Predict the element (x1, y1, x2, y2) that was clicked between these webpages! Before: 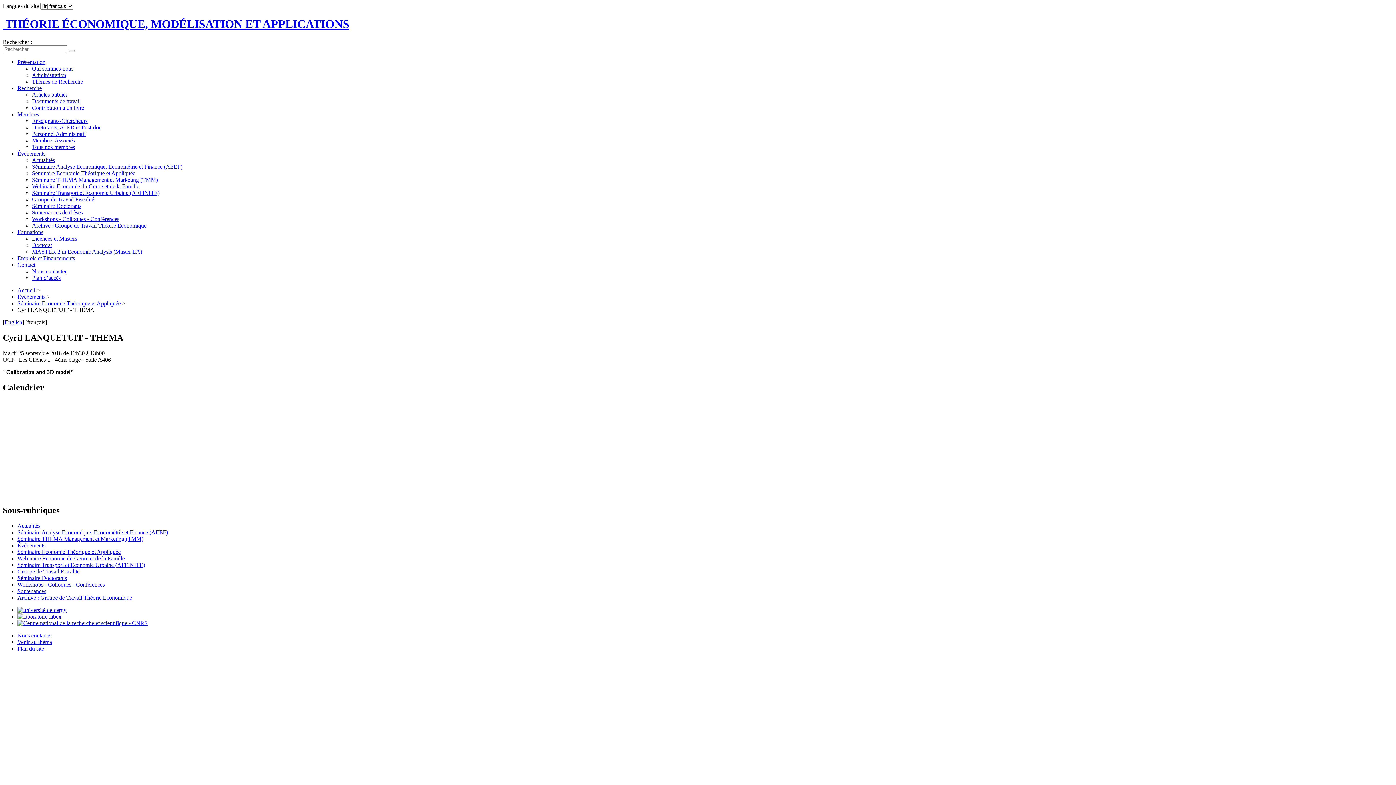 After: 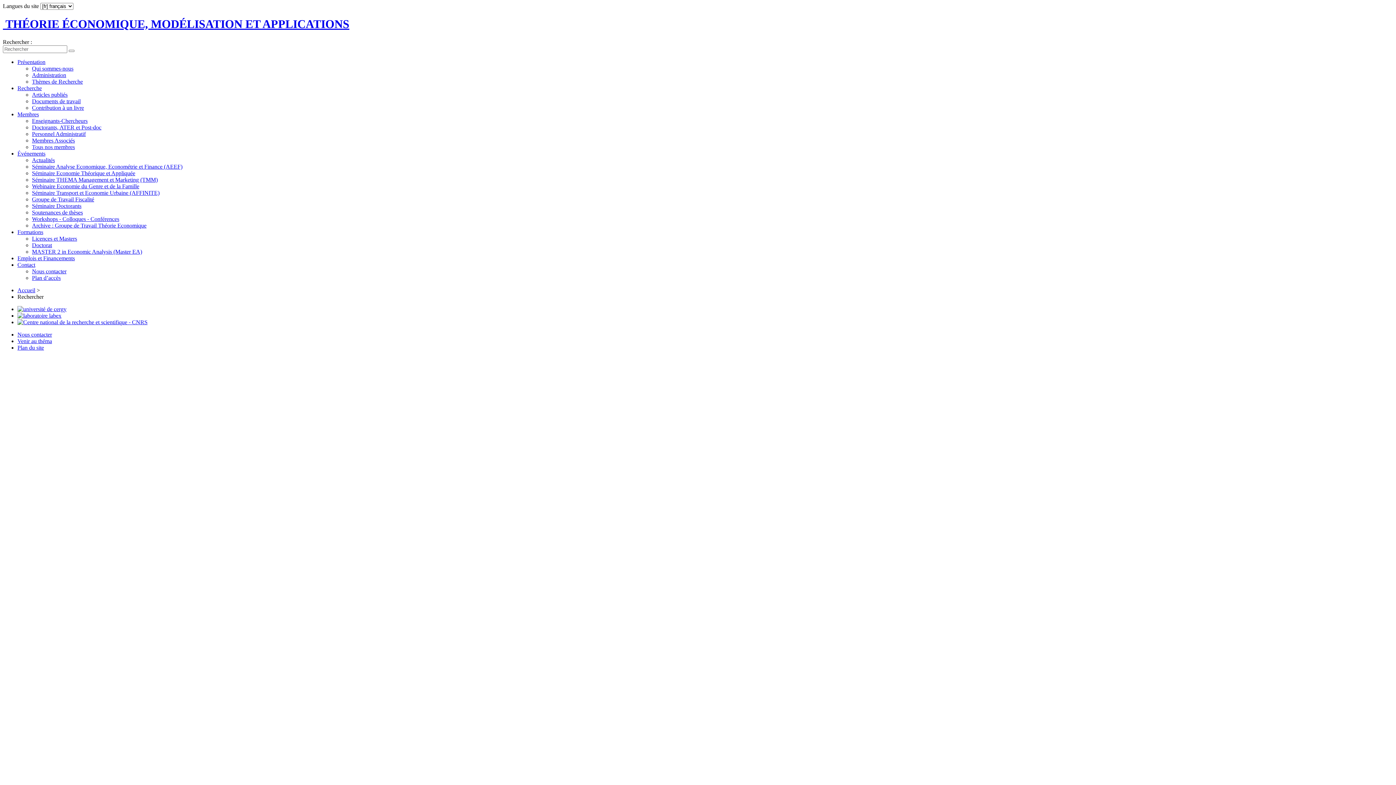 Action: bbox: (68, 49, 74, 51)